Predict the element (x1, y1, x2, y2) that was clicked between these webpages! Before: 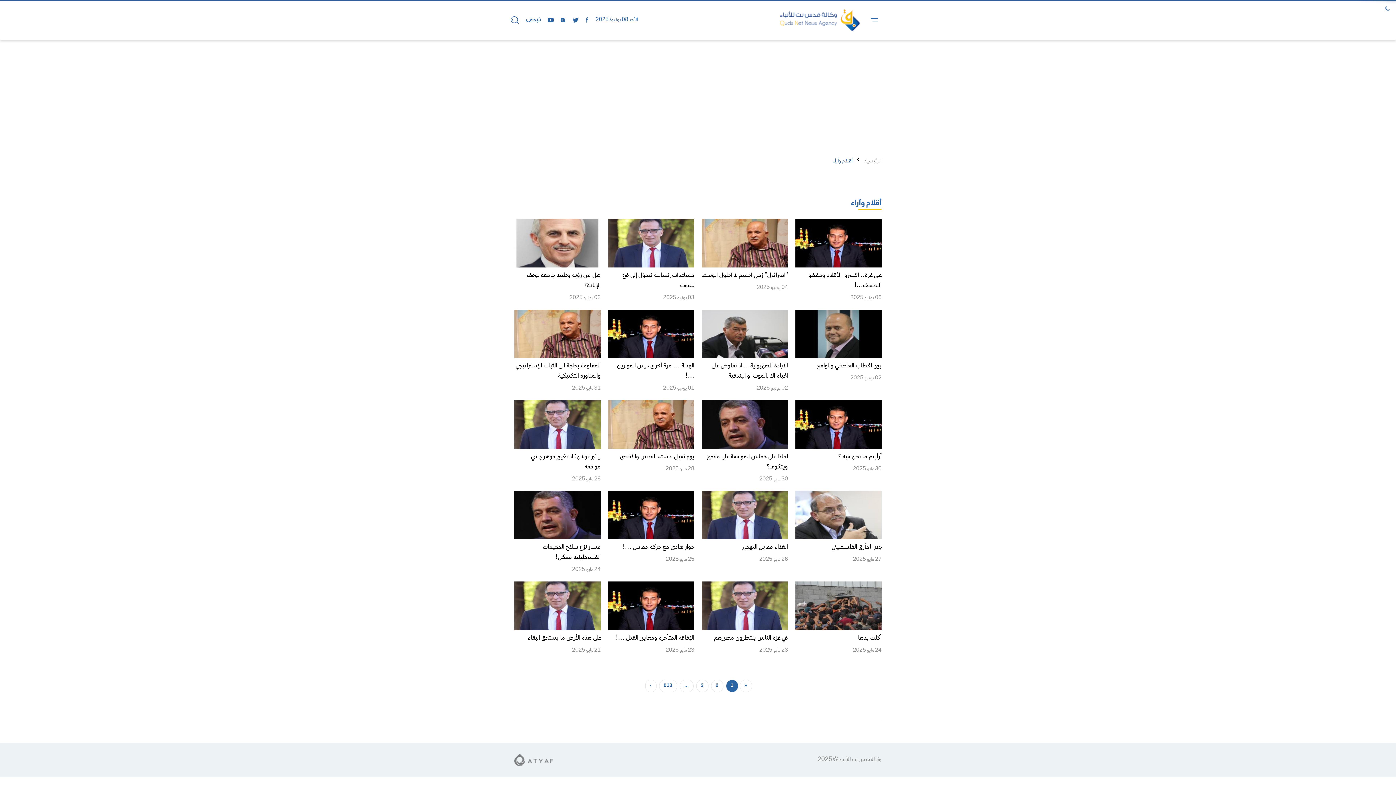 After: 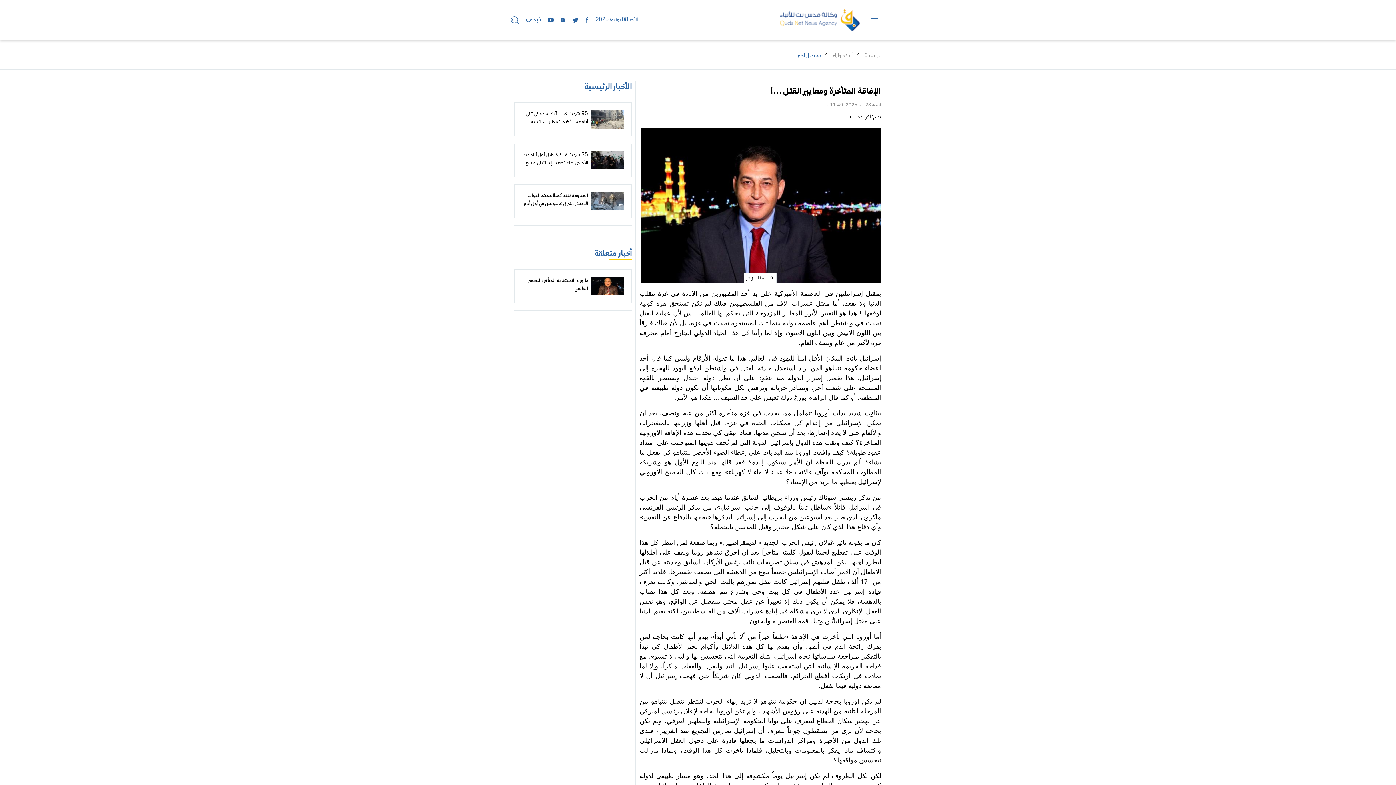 Action: label: الإفاقة المتأخرة ومعايير القتل ...! bbox: (616, 634, 694, 642)